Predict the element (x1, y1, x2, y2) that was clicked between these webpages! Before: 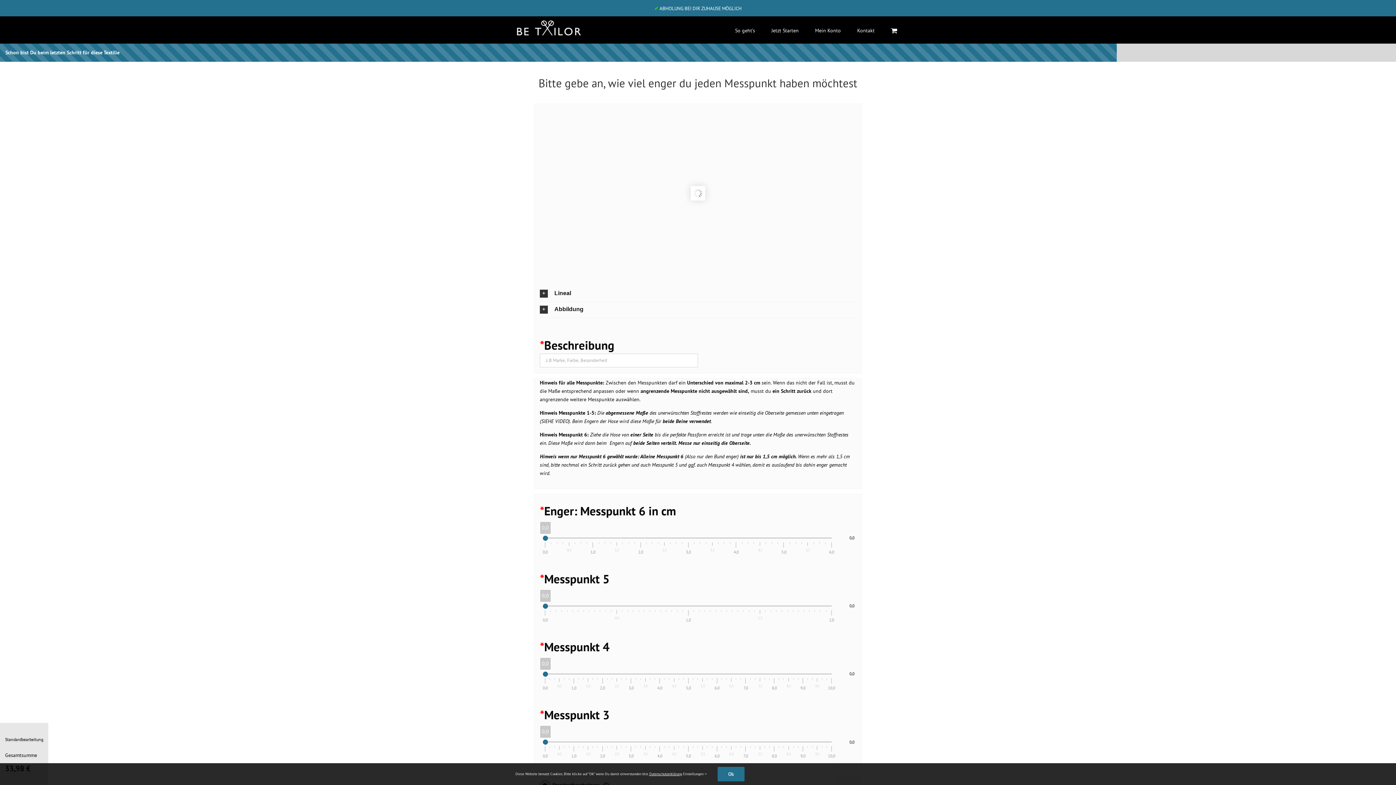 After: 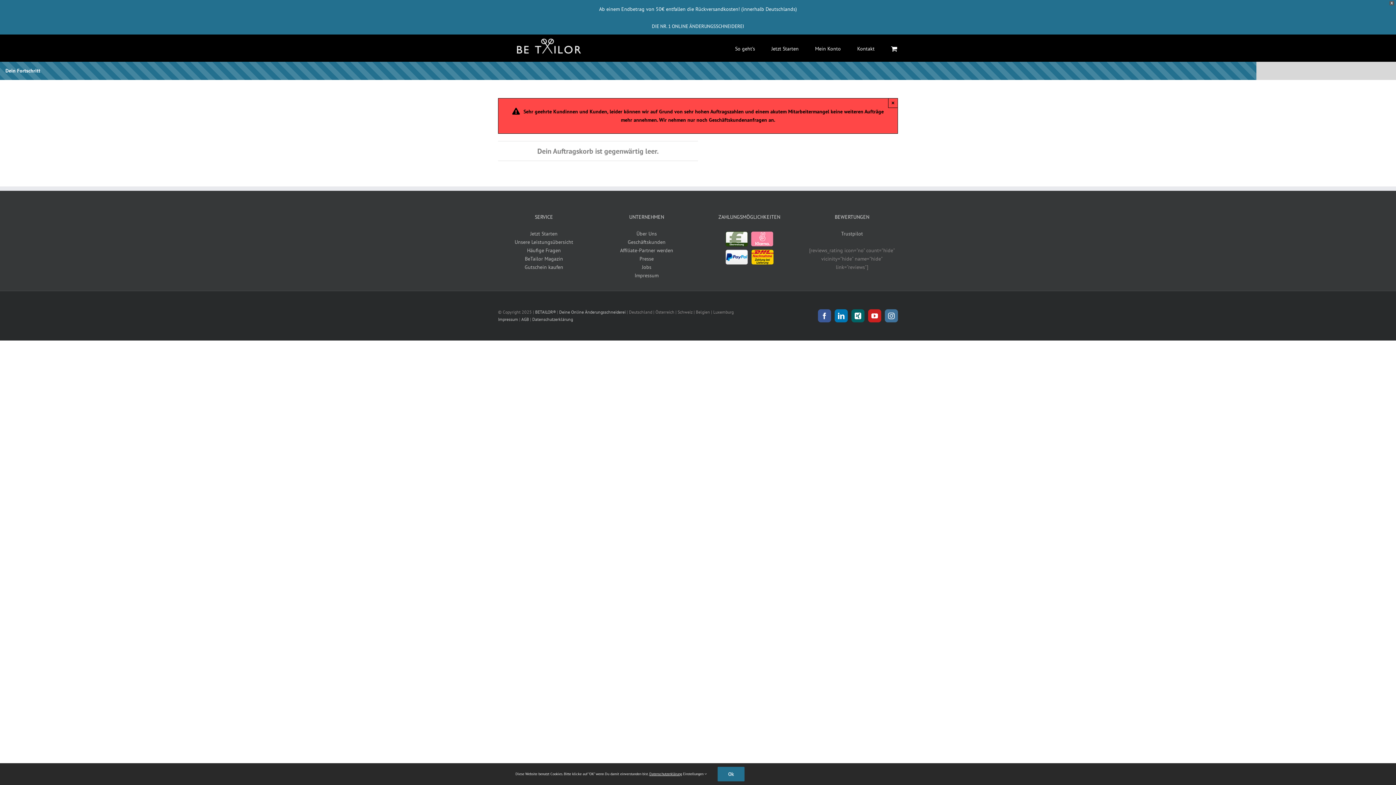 Action: bbox: (891, 16, 898, 43)